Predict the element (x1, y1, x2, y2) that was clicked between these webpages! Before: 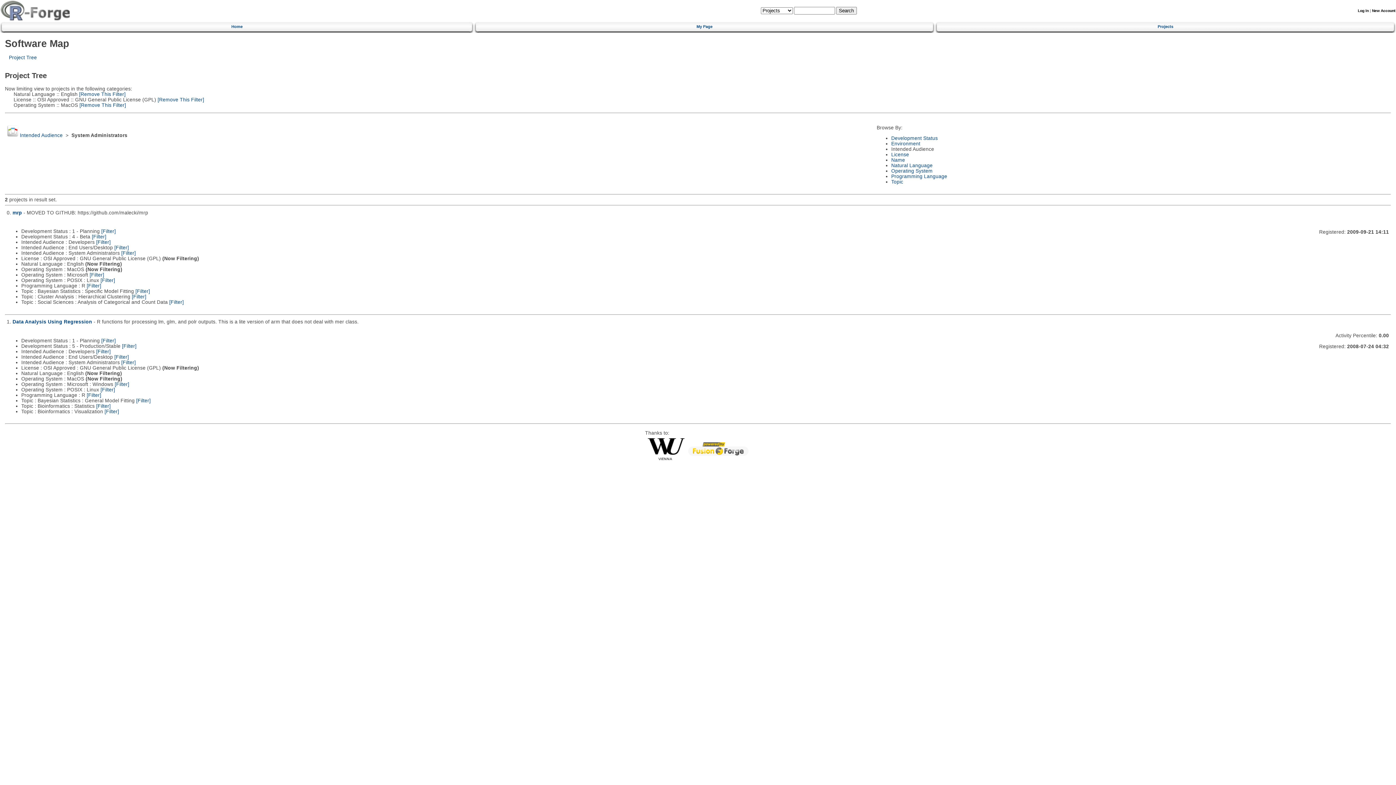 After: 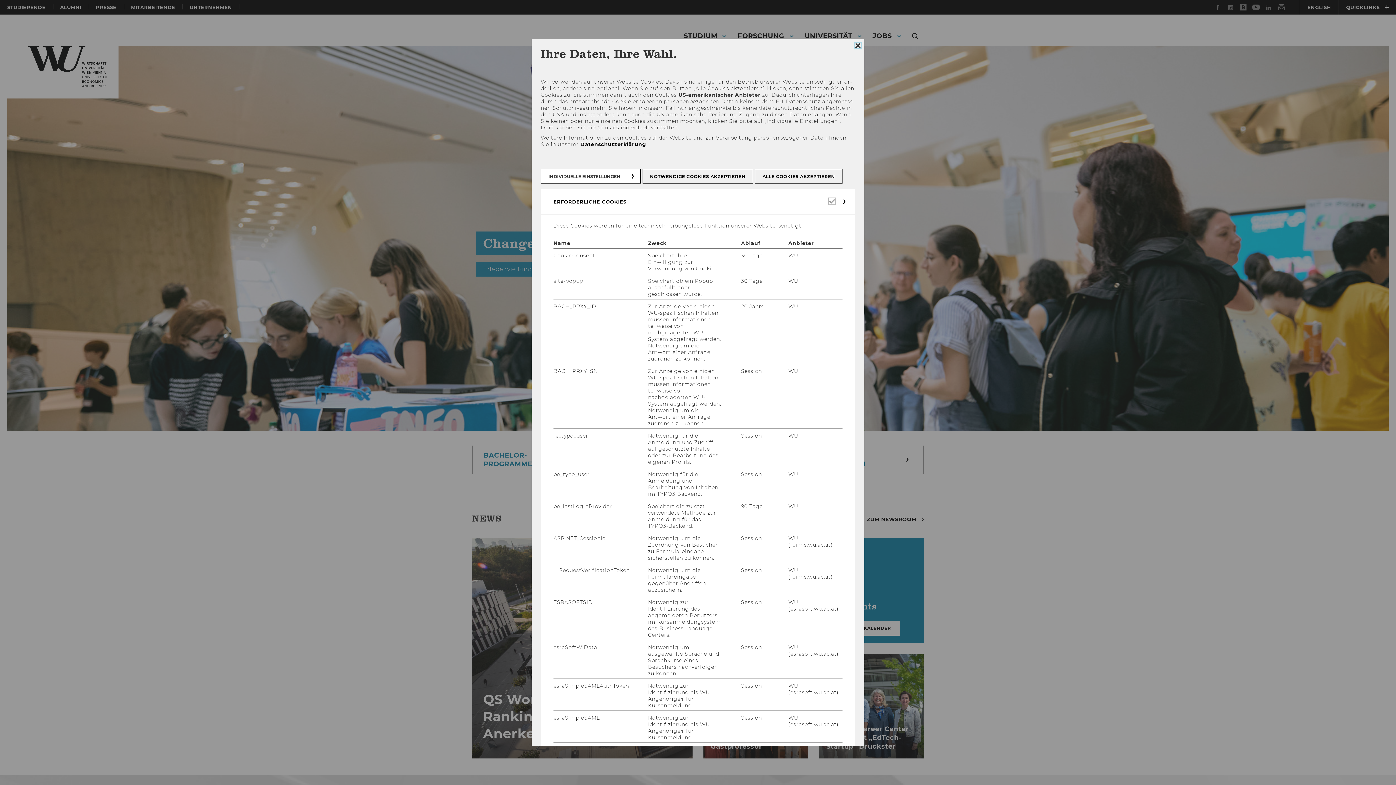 Action: bbox: (647, 455, 684, 461)